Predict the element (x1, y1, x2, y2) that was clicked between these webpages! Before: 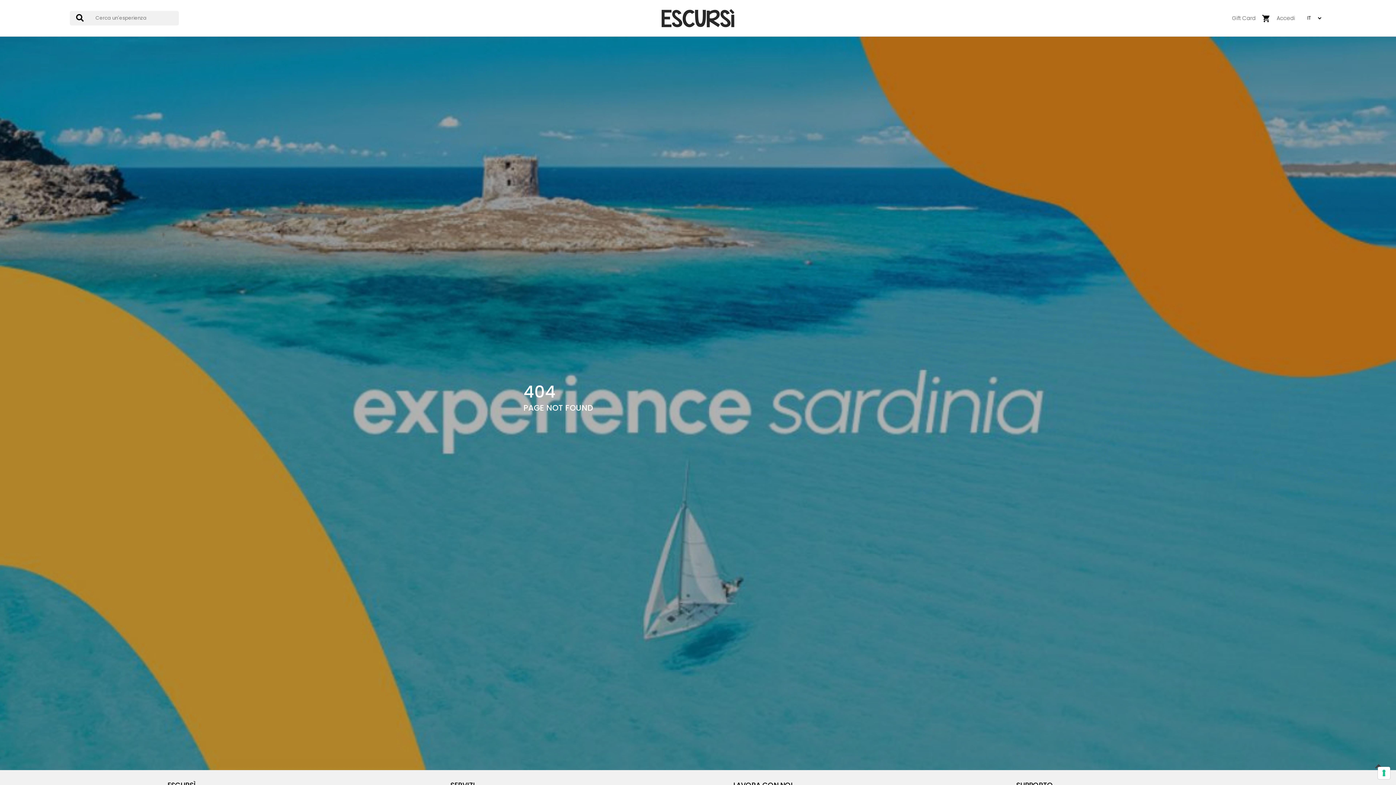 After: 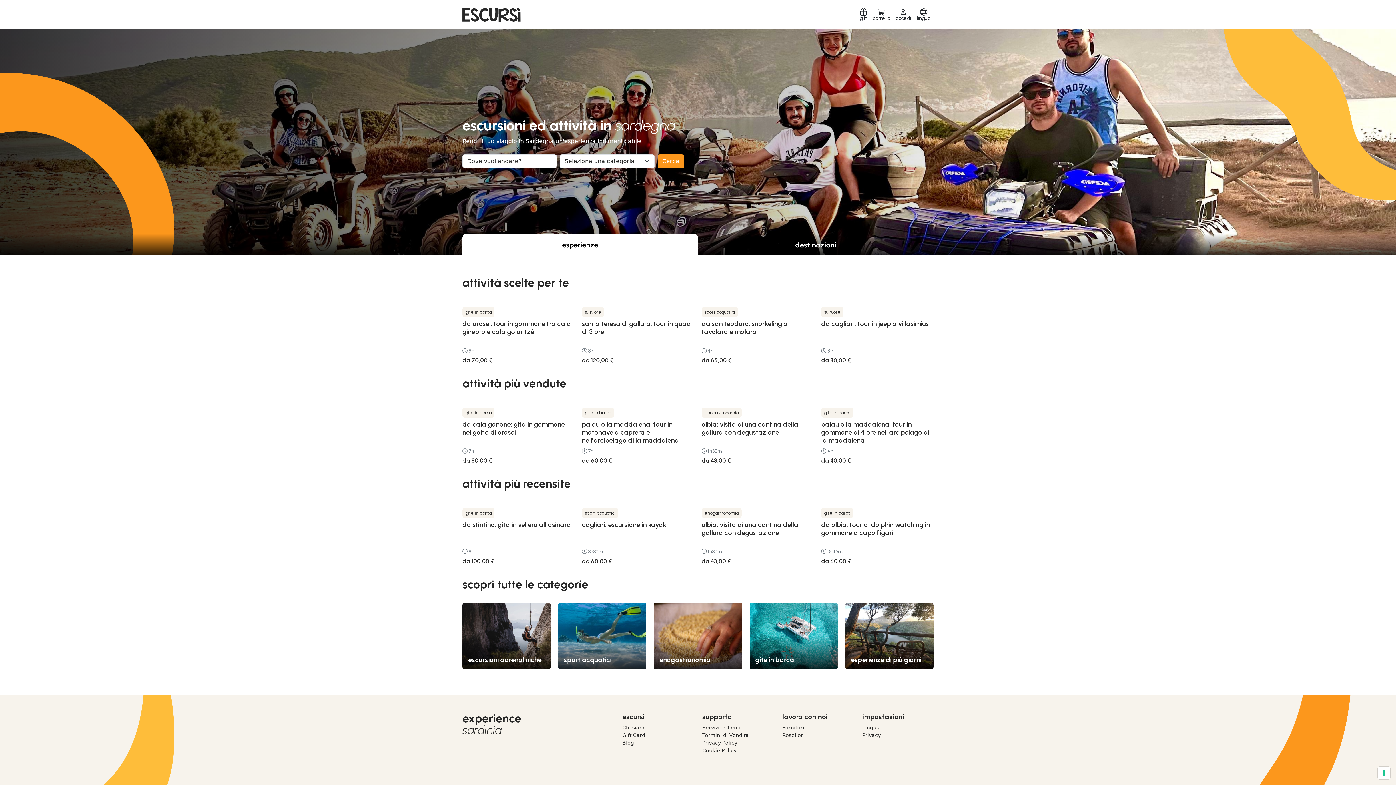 Action: bbox: (661, 5, 734, 30)